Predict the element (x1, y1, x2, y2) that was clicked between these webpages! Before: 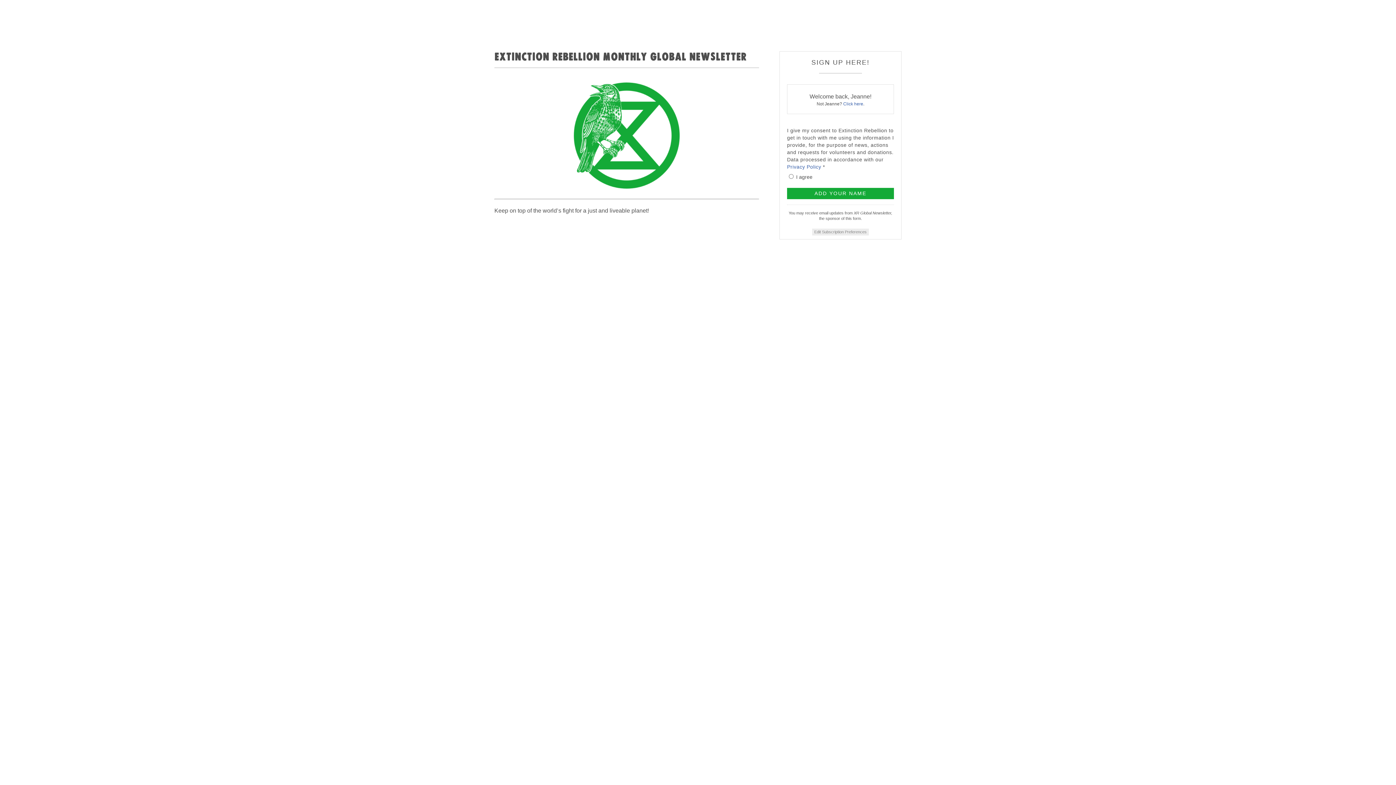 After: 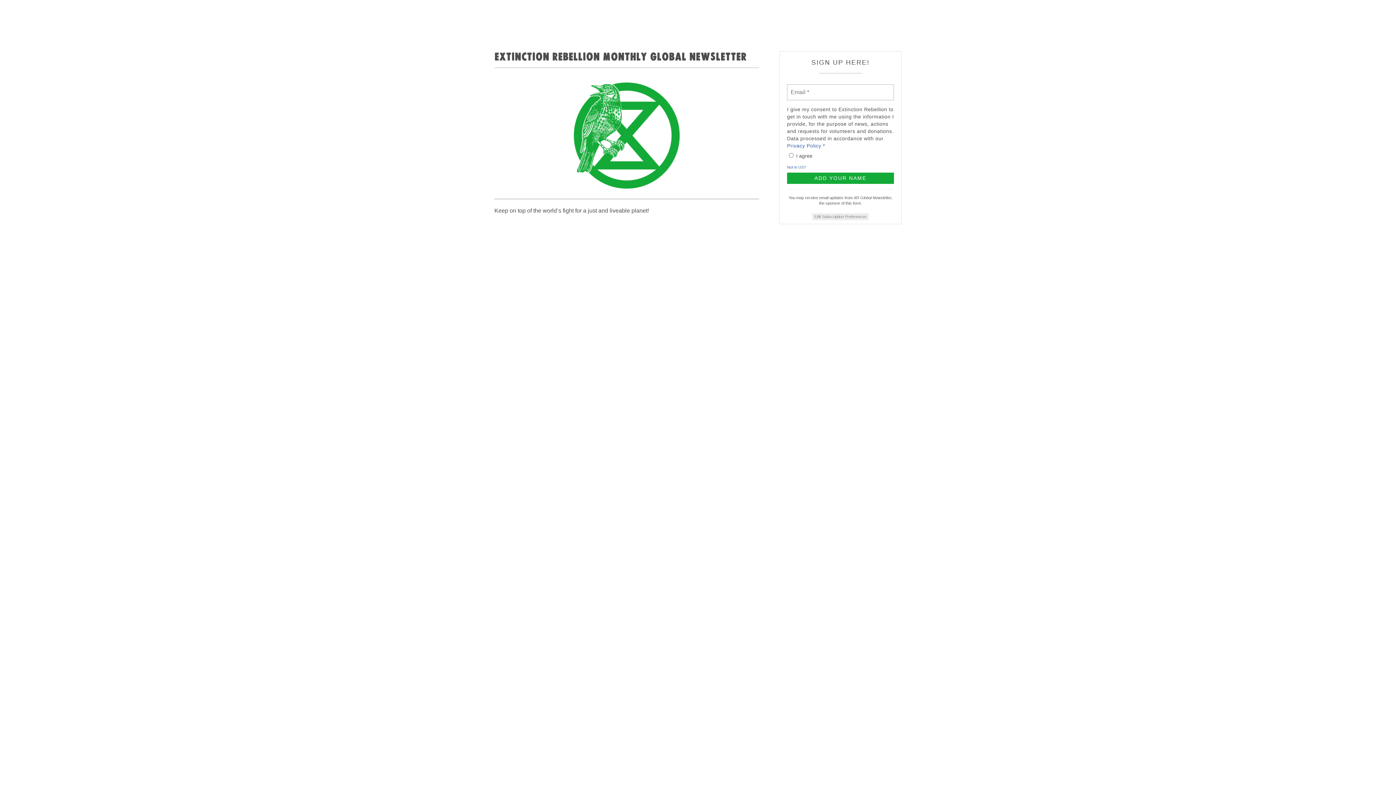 Action: bbox: (843, 101, 863, 106) label: Click here